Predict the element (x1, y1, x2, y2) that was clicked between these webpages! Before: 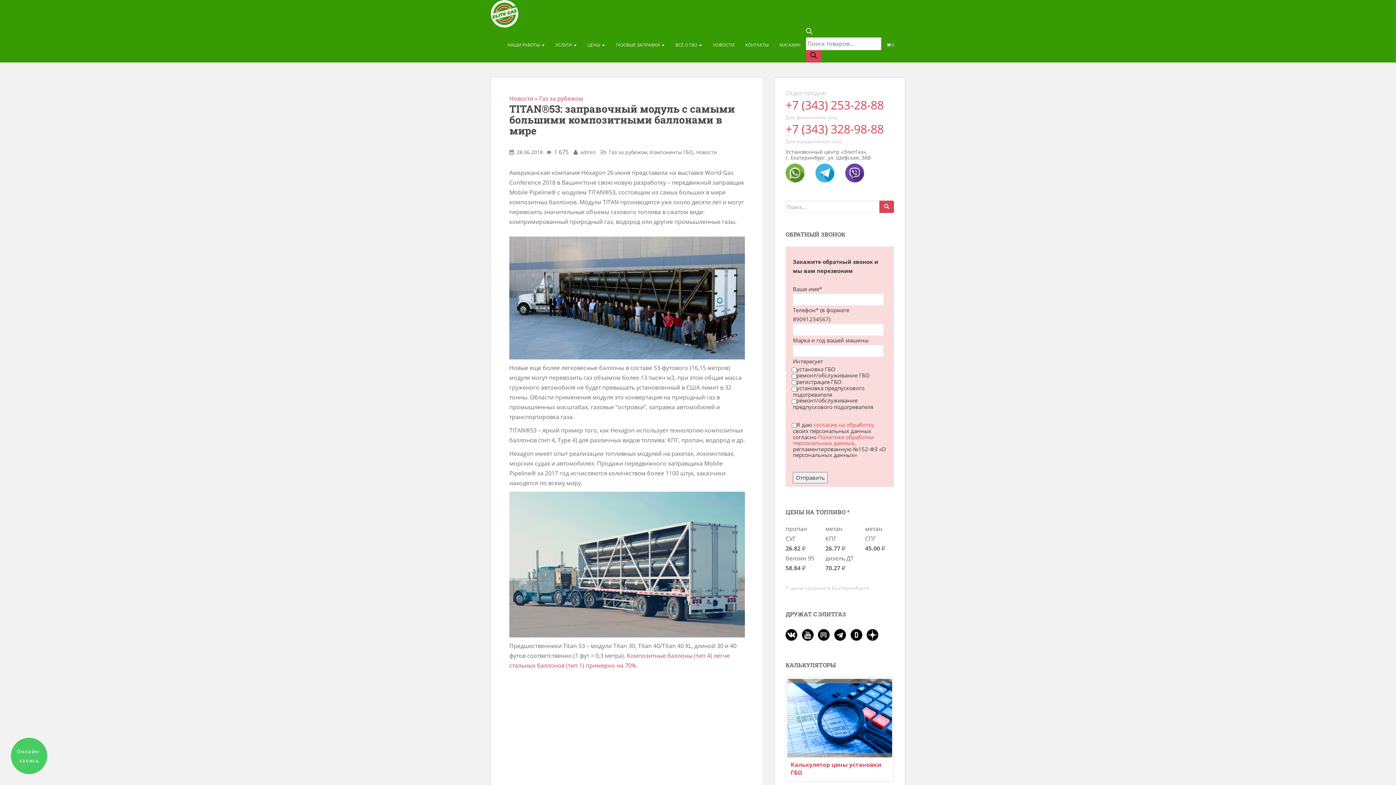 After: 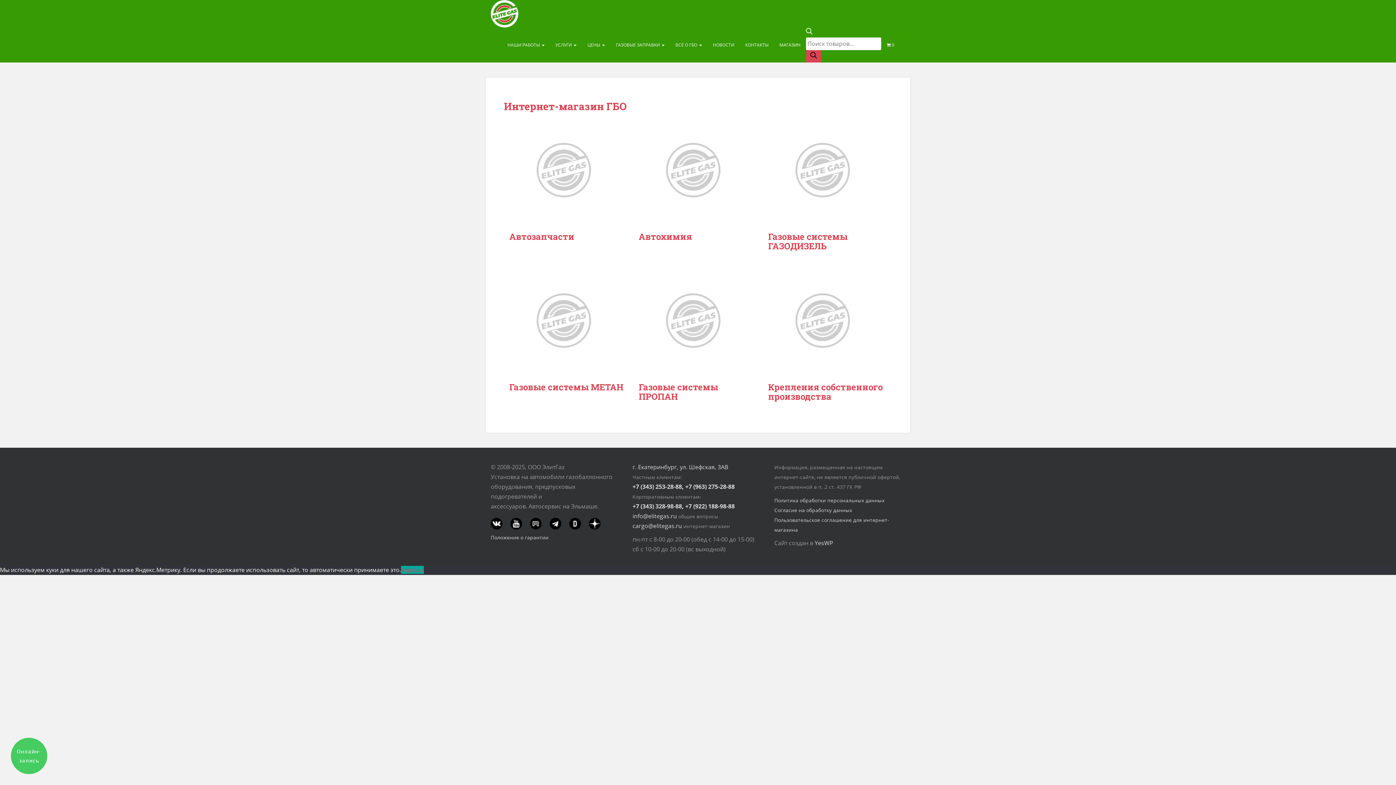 Action: bbox: (774, 31, 806, 58) label: МАГАЗИН